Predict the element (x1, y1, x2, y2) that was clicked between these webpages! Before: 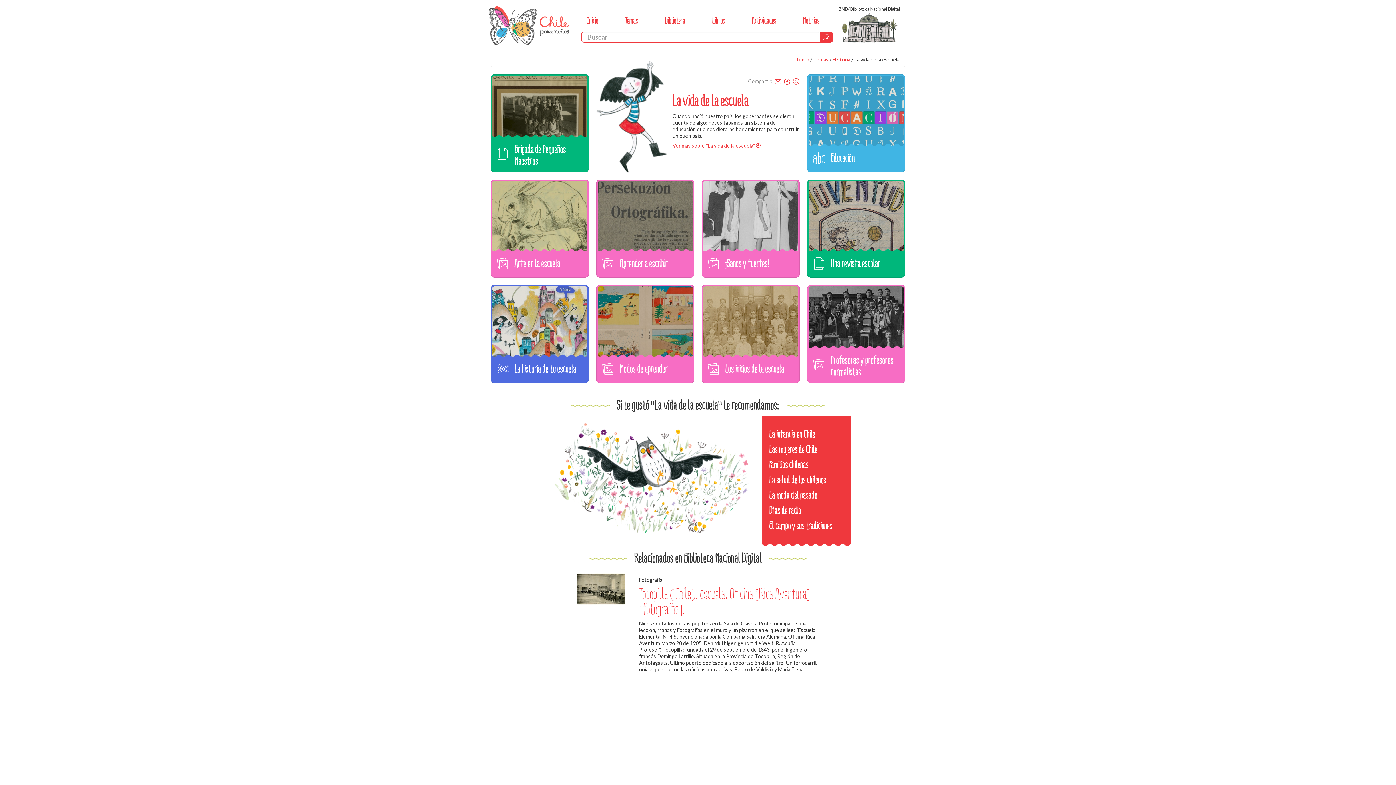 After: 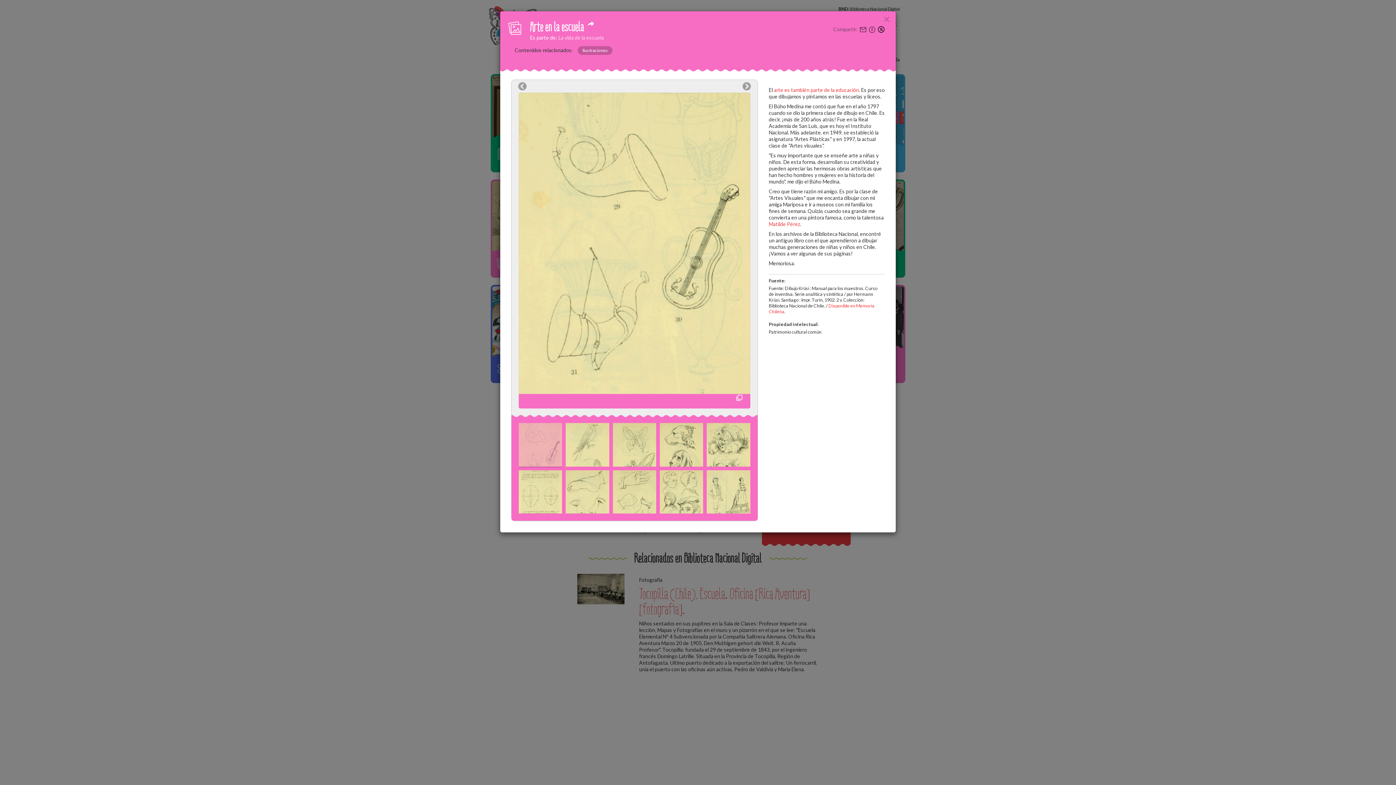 Action: bbox: (492, 173, 587, 268)